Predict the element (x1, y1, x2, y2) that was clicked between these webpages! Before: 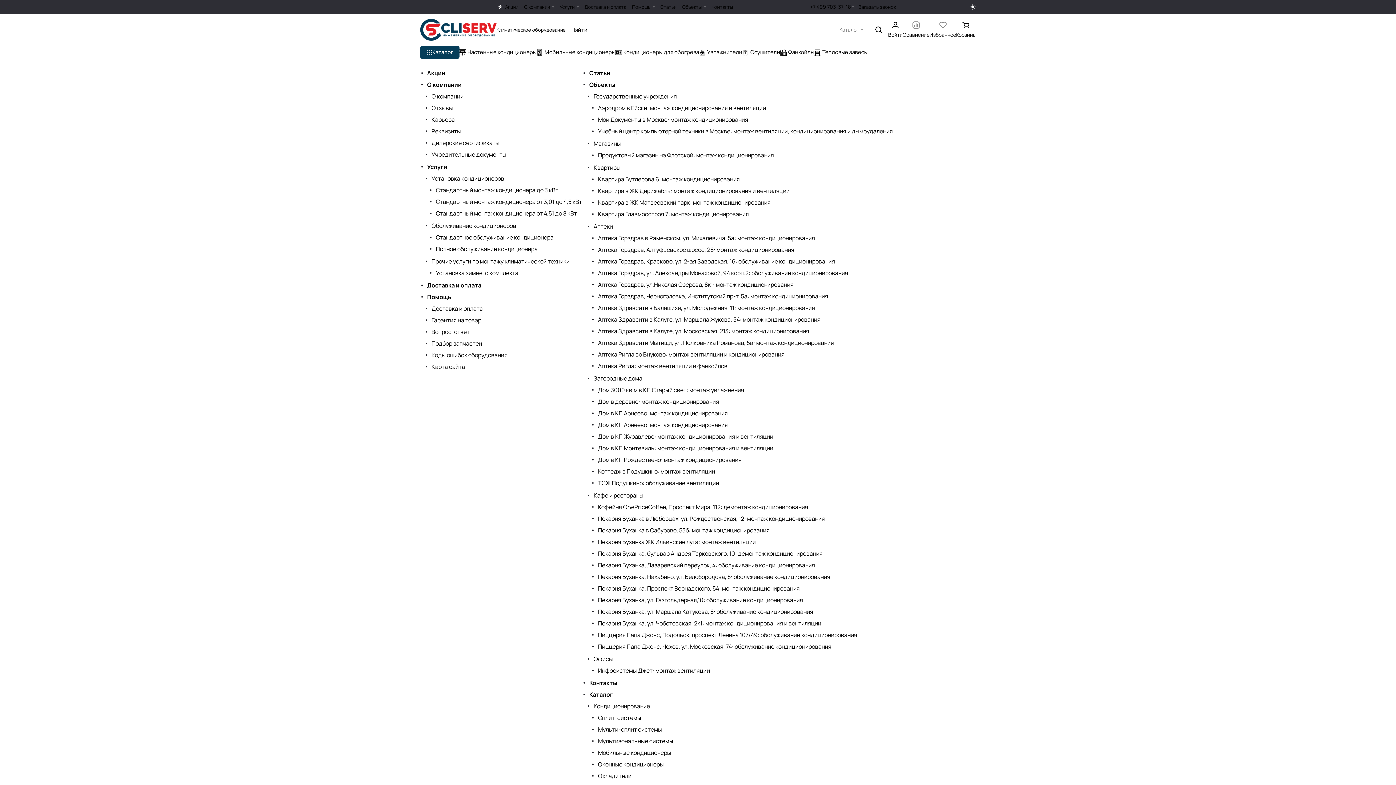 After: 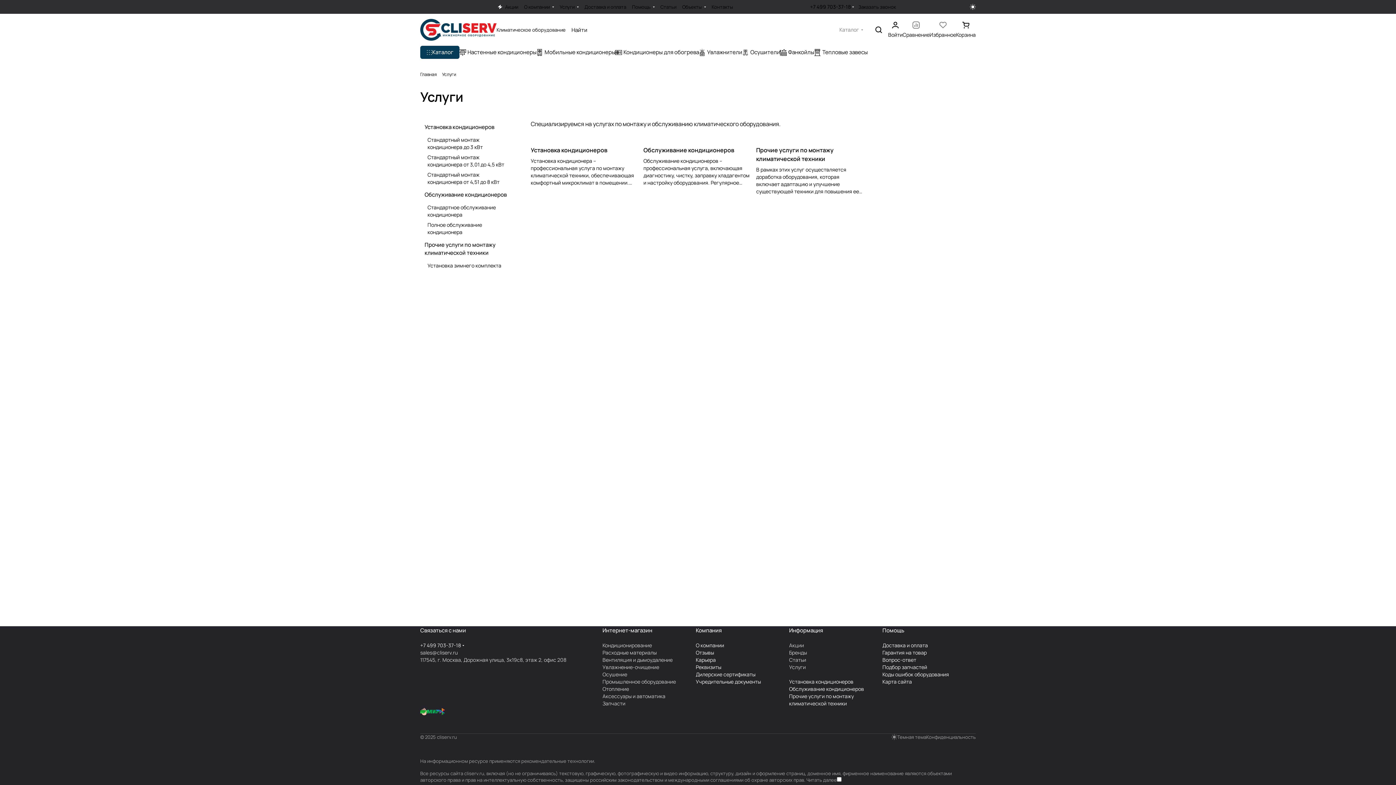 Action: label: Услуги bbox: (427, 162, 447, 170)